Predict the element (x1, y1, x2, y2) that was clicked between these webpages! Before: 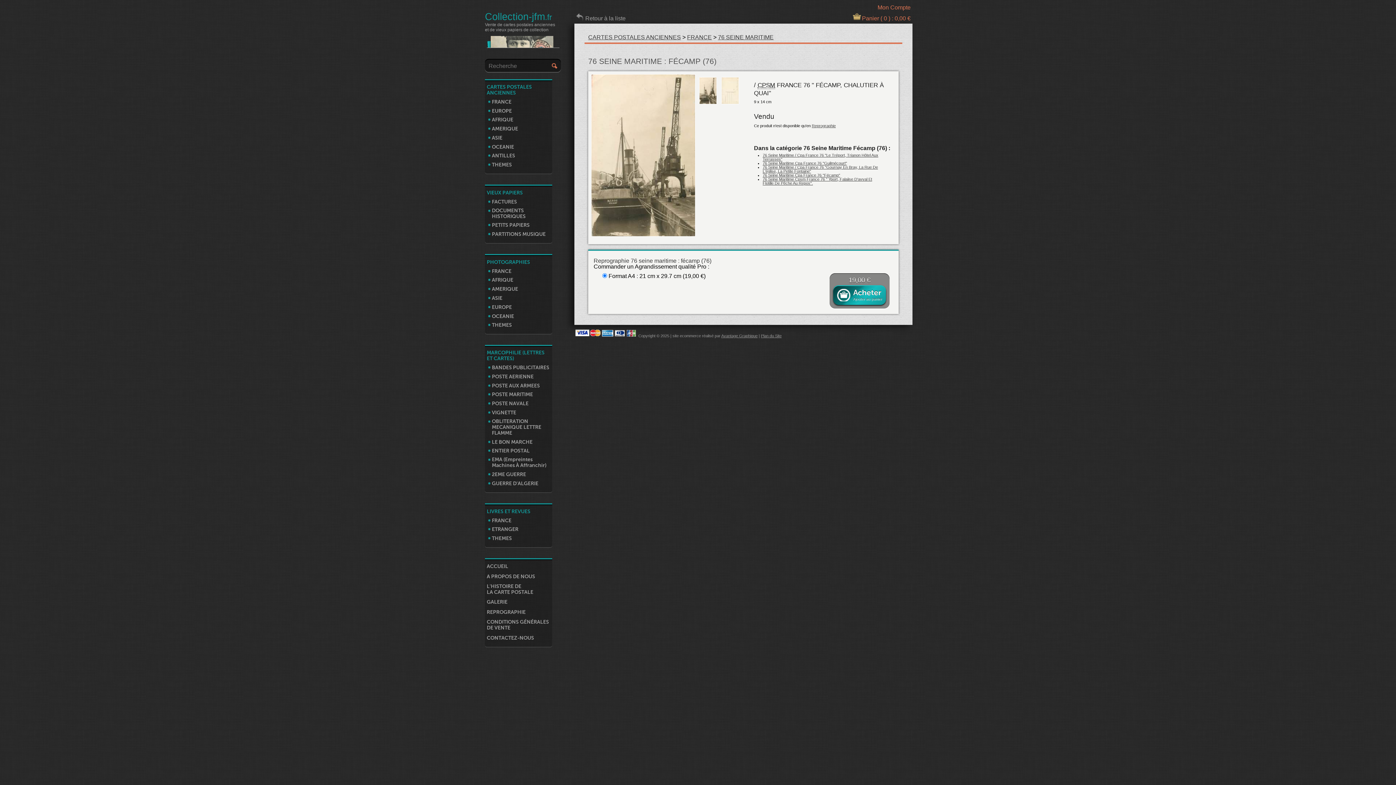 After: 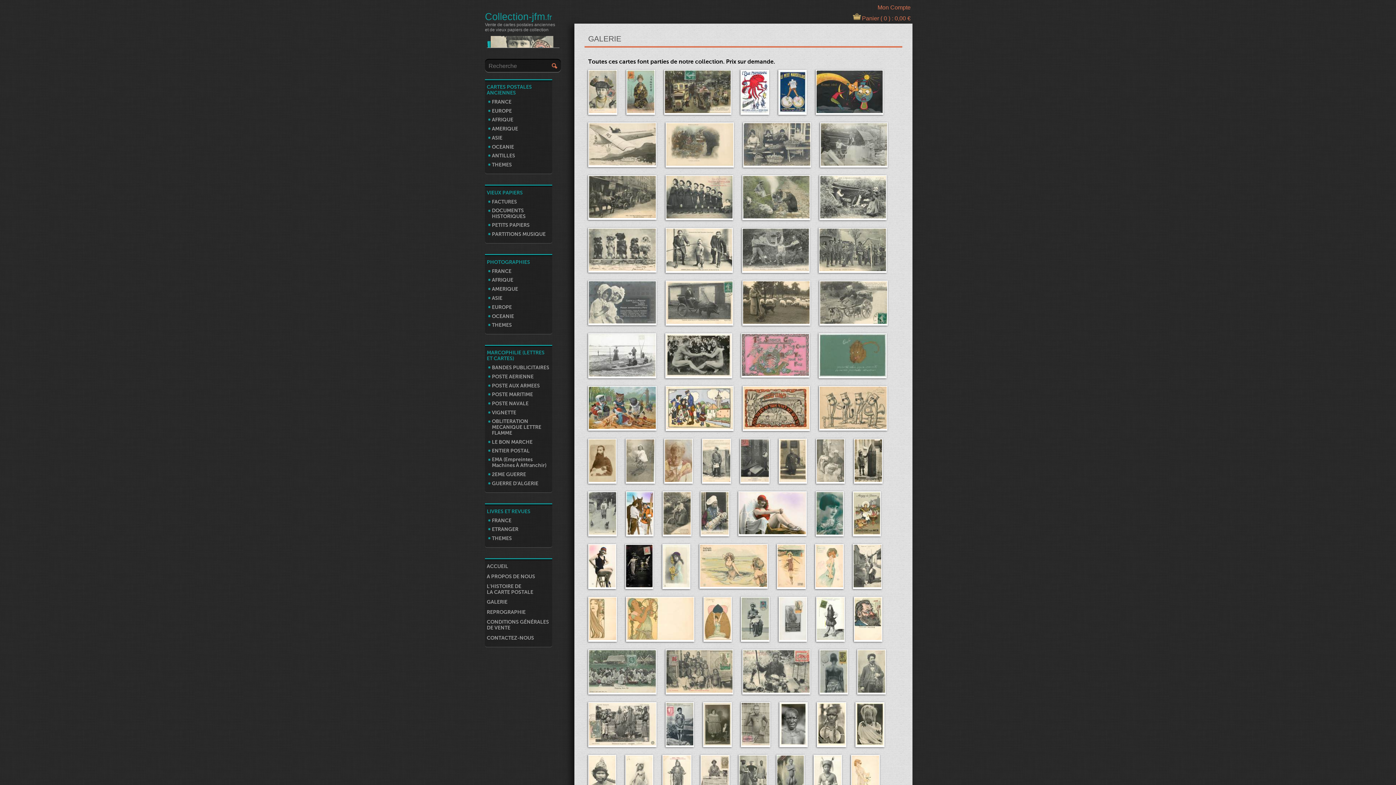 Action: bbox: (486, 599, 507, 605) label: GALERIE